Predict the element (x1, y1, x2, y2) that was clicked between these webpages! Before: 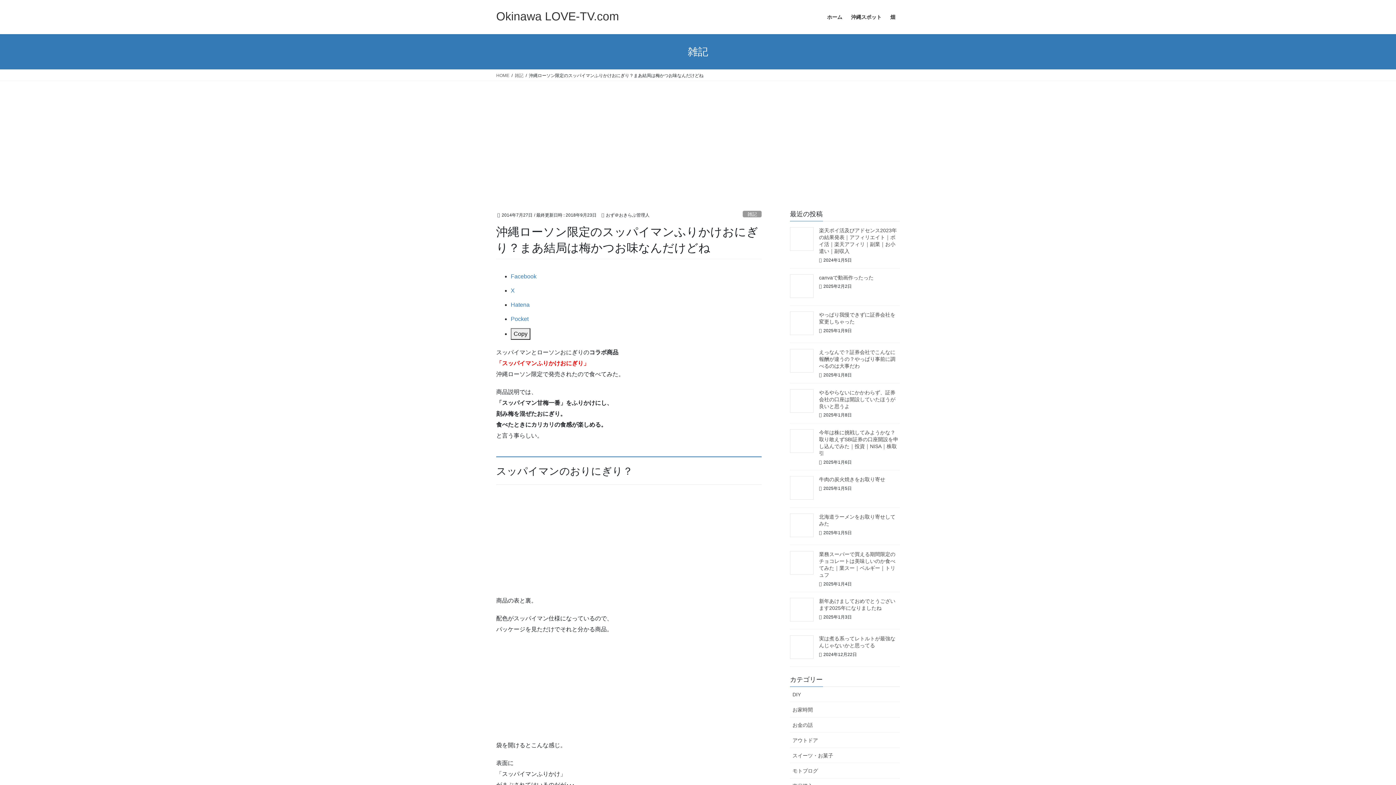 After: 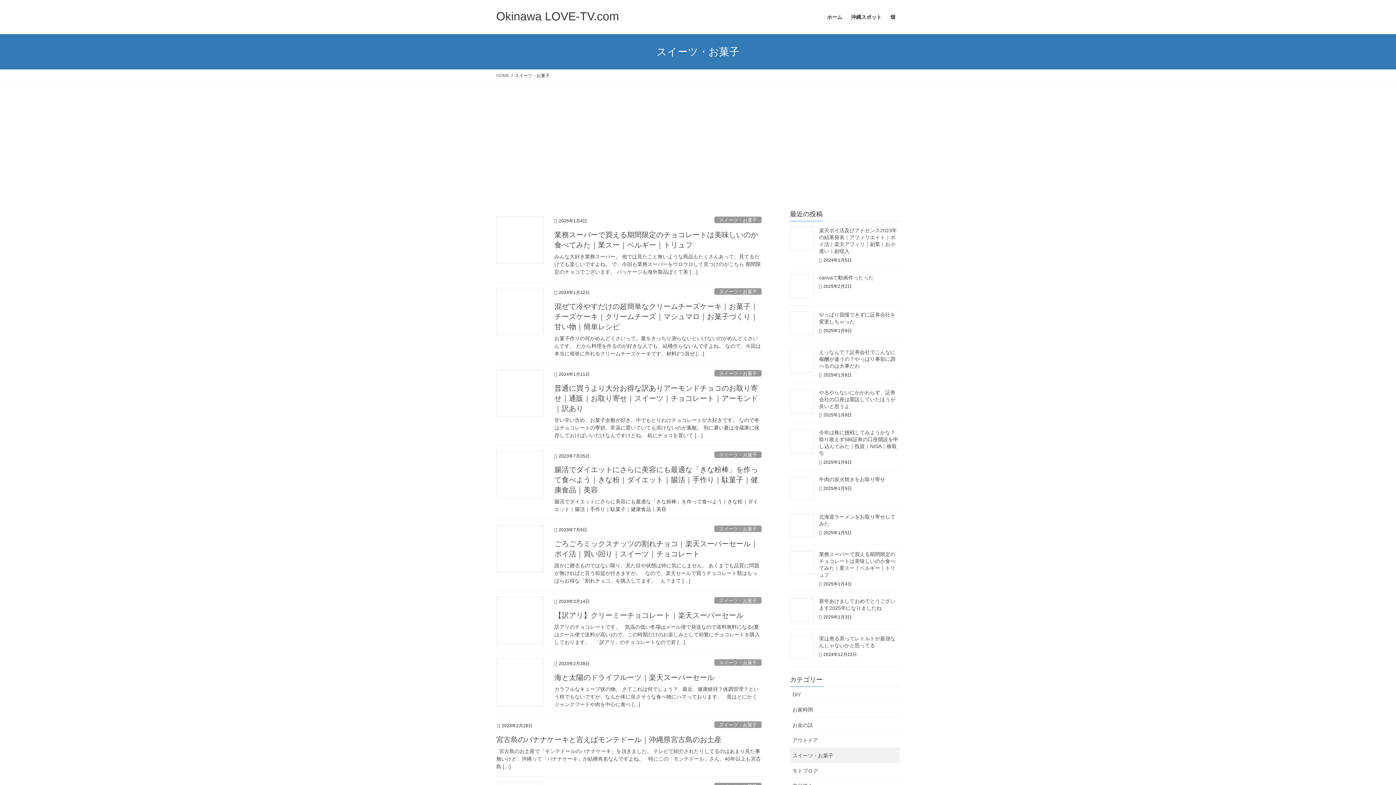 Action: bbox: (790, 748, 900, 763) label: スイーツ・お菓子